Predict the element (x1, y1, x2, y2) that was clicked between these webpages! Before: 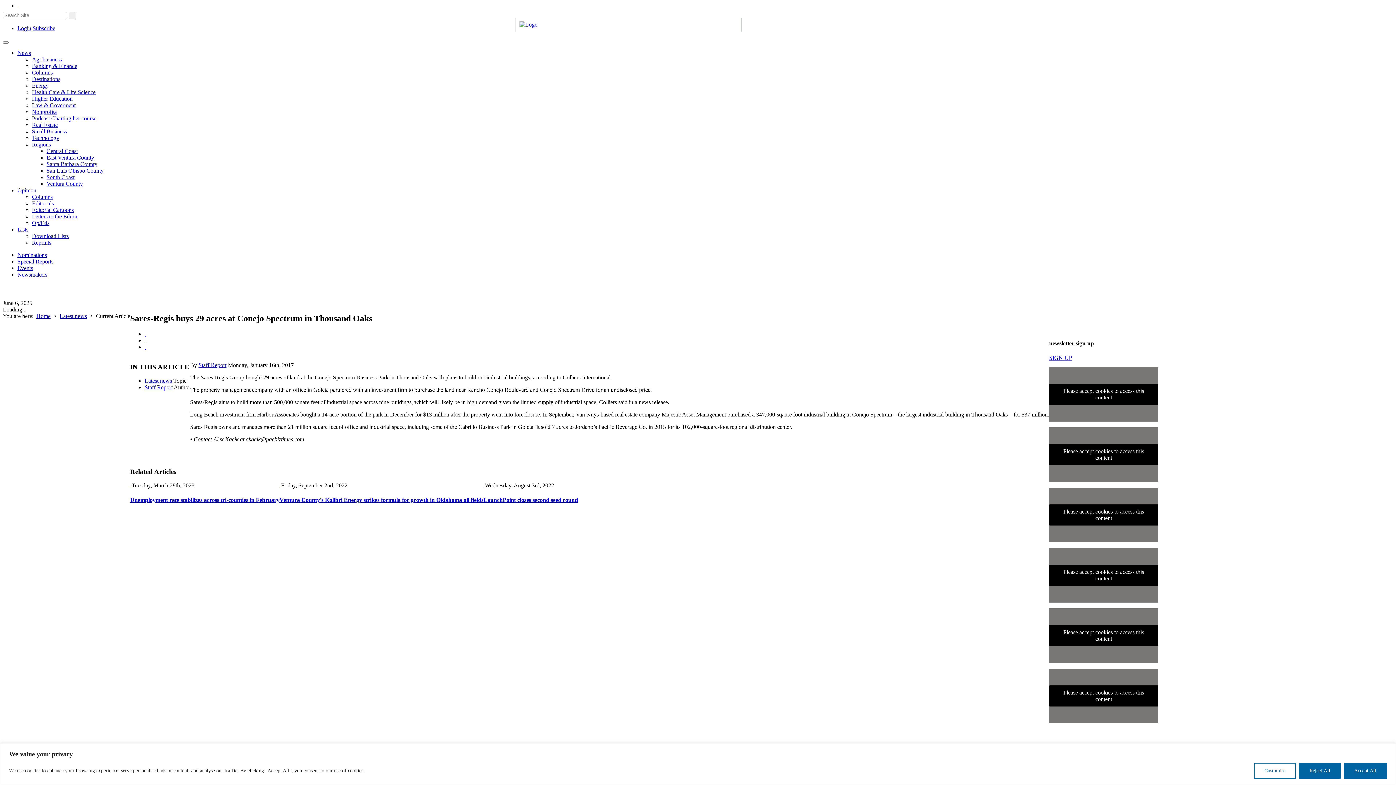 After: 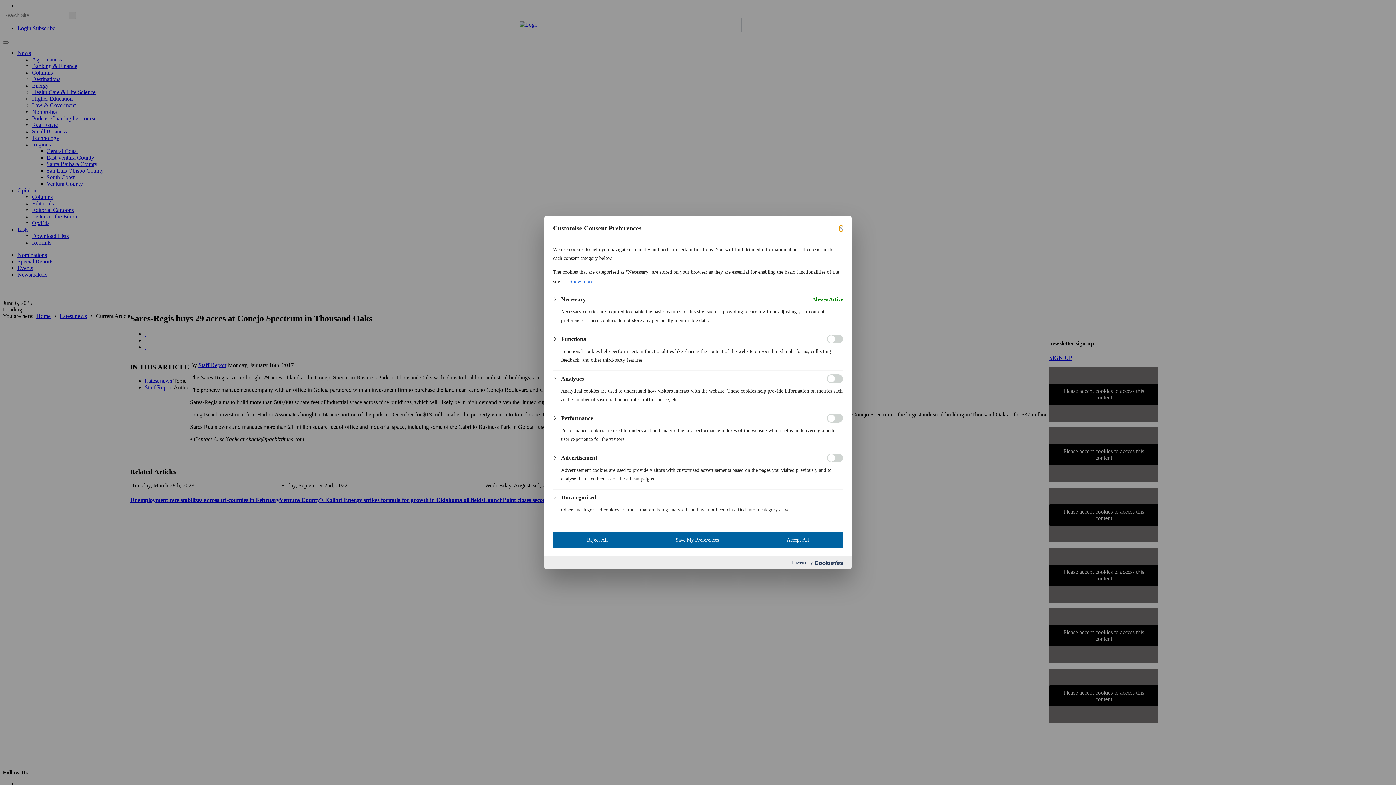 Action: bbox: (1254, 763, 1296, 779) label: Customise